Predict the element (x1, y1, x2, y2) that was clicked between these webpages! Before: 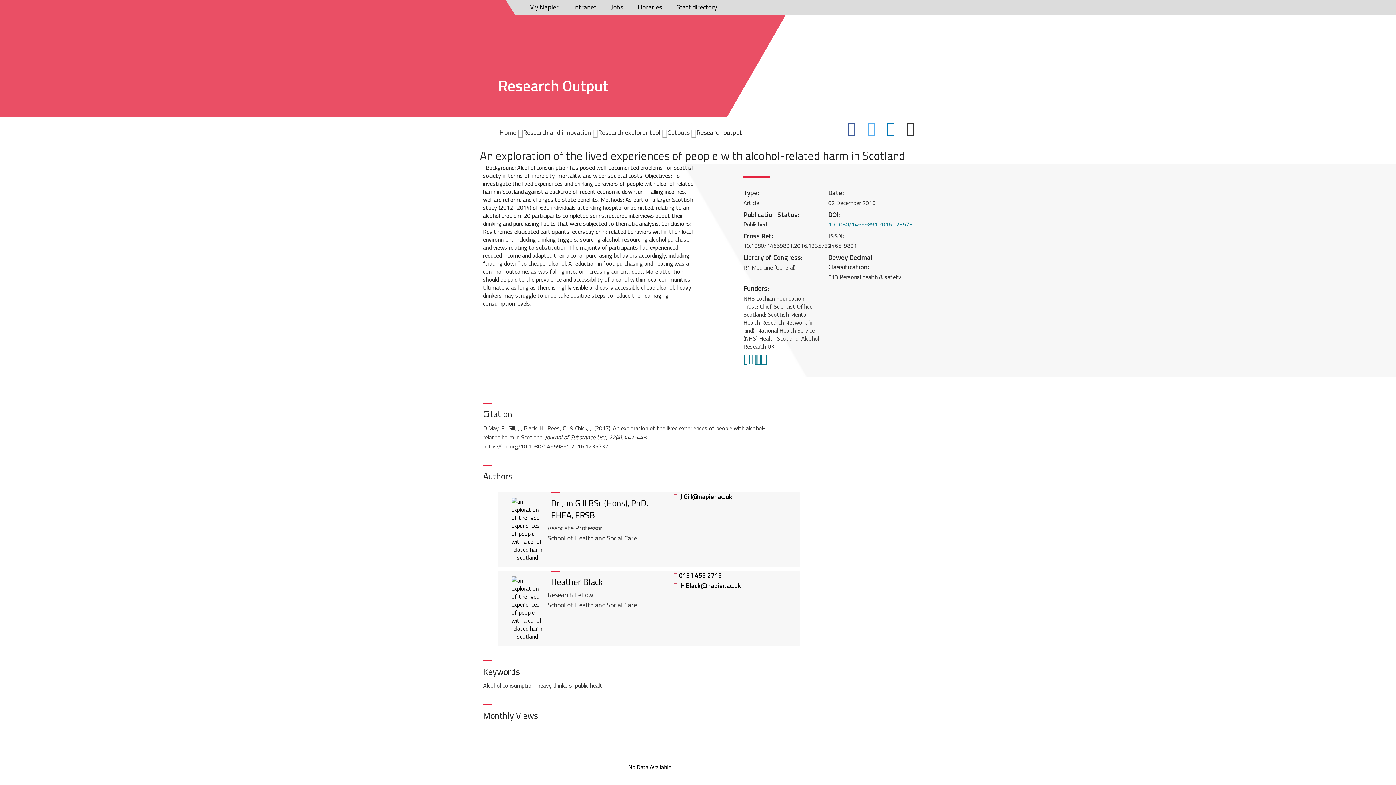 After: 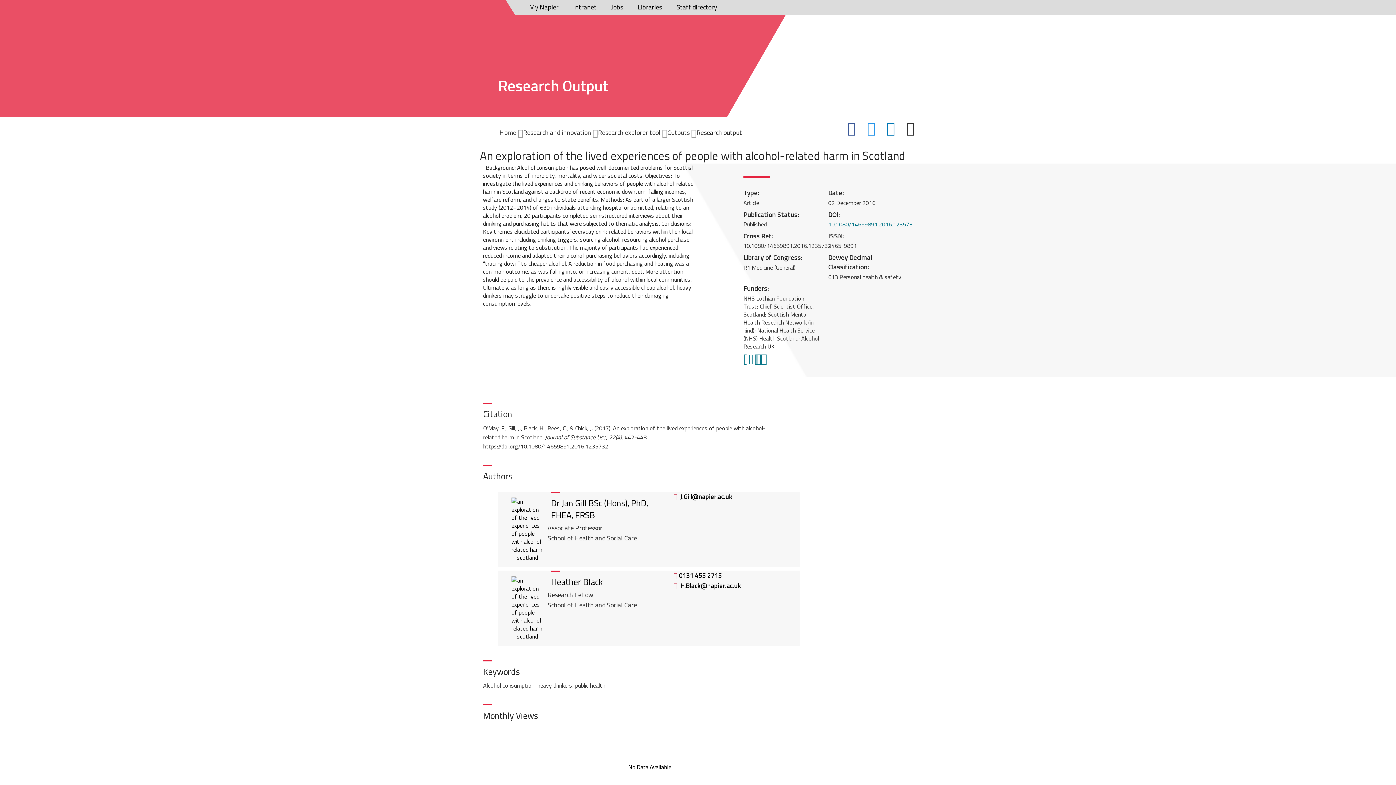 Action: label: Twitter bbox: (867, 120, 875, 136)